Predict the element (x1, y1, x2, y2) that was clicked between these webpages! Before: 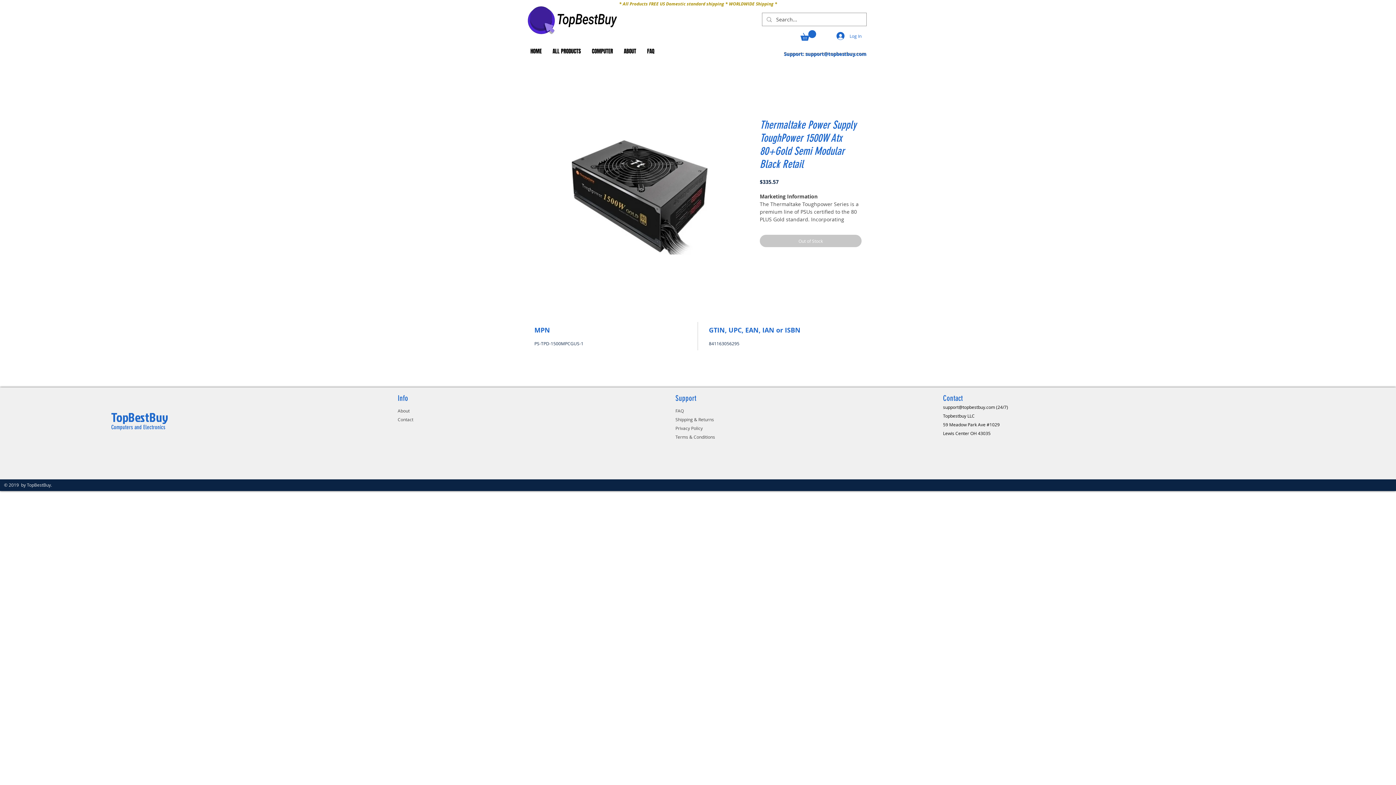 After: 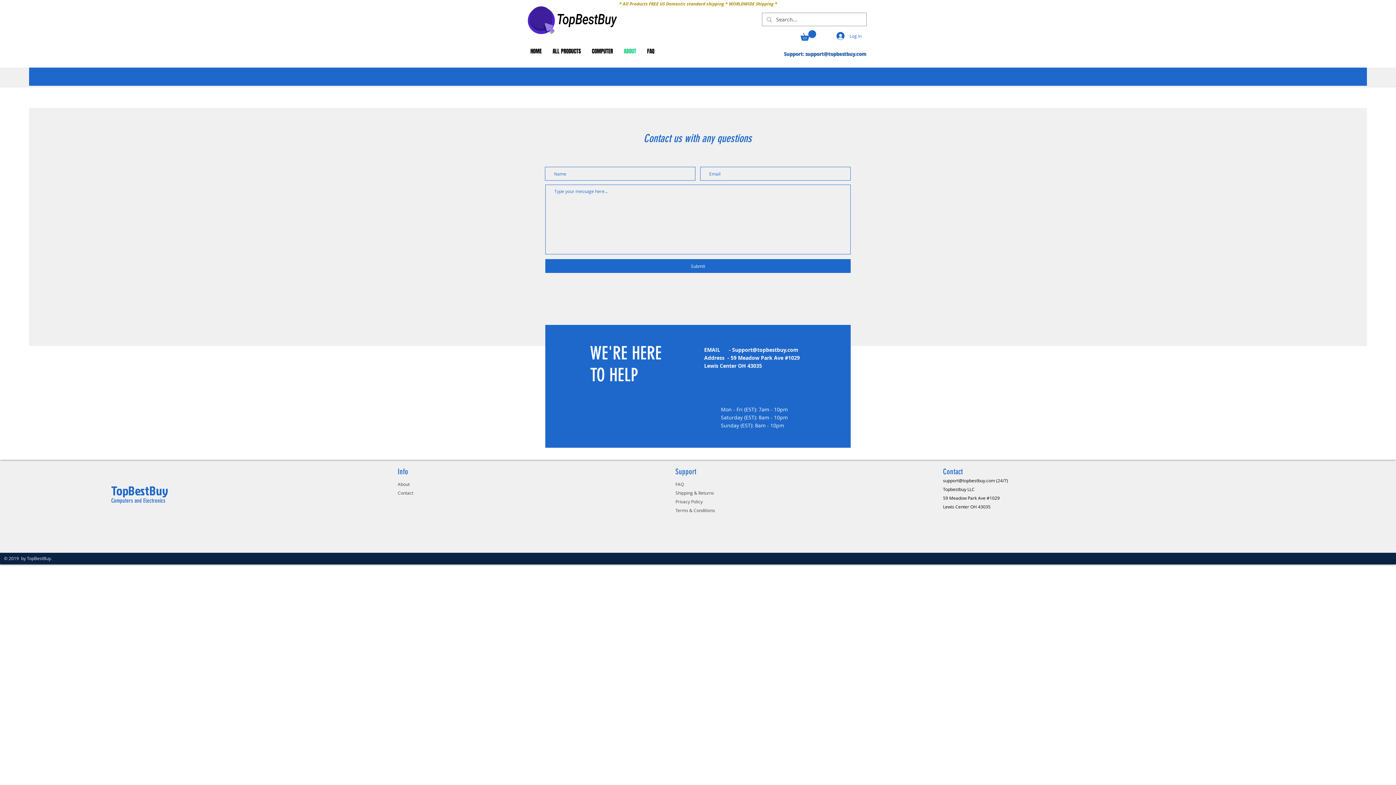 Action: bbox: (397, 416, 413, 422) label: Contact